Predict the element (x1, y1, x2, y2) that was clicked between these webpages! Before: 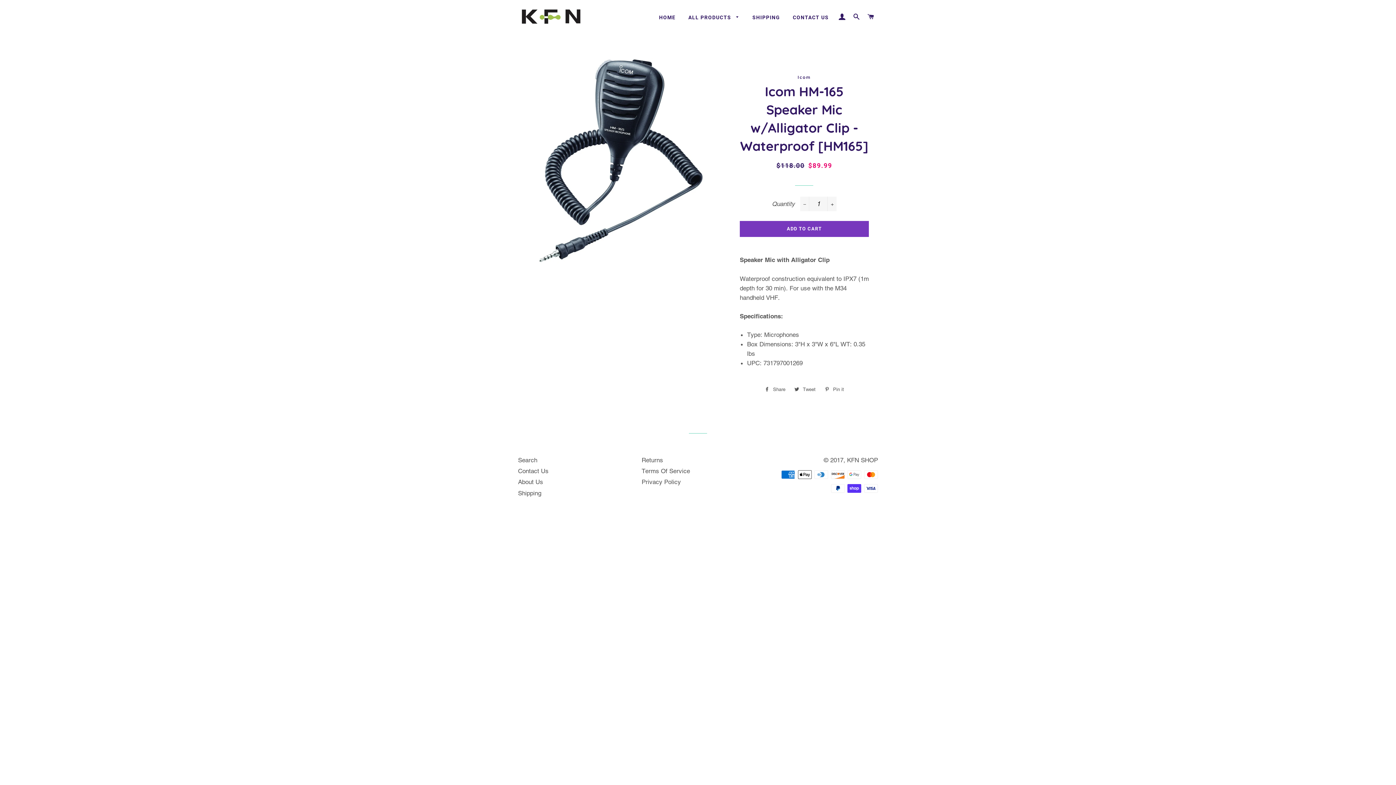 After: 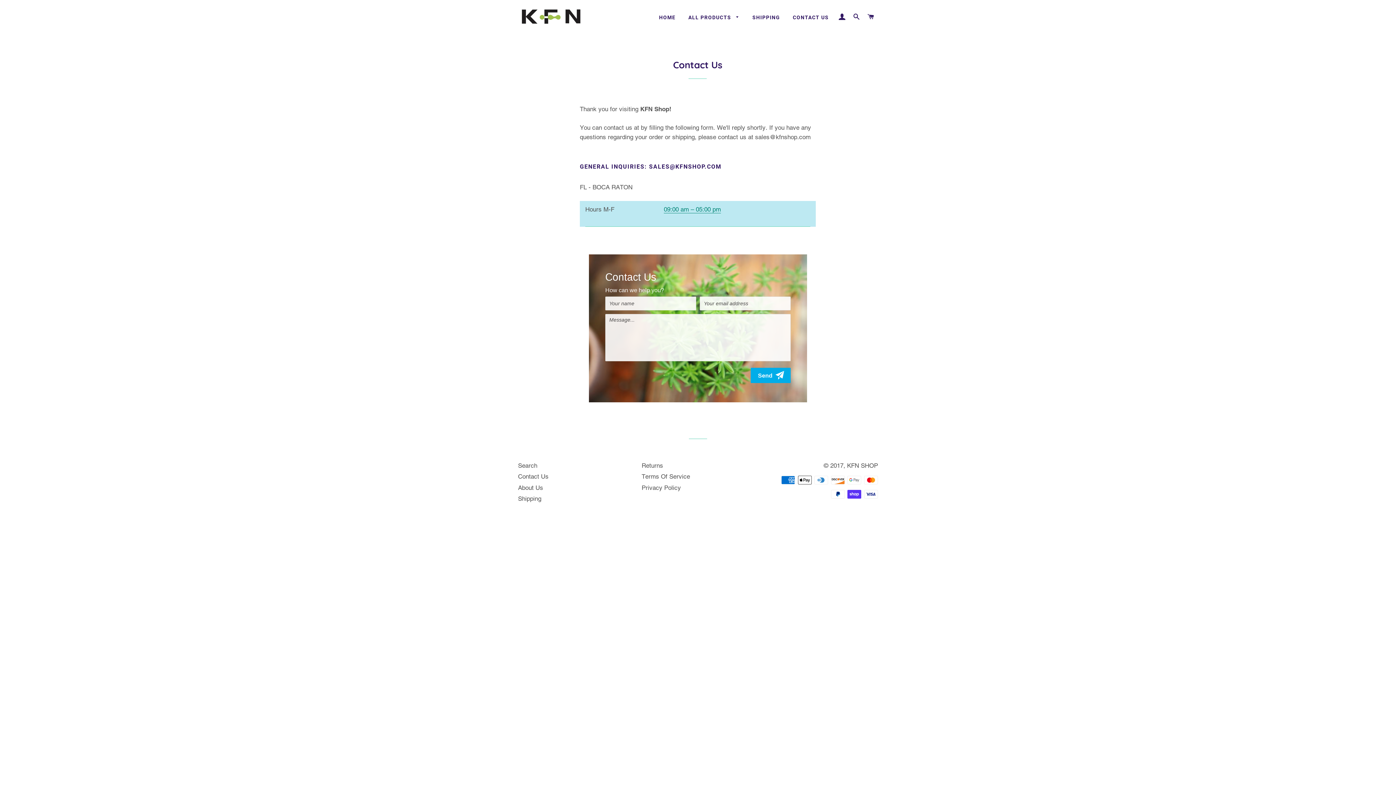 Action: label: CONTACT US bbox: (787, 8, 834, 26)